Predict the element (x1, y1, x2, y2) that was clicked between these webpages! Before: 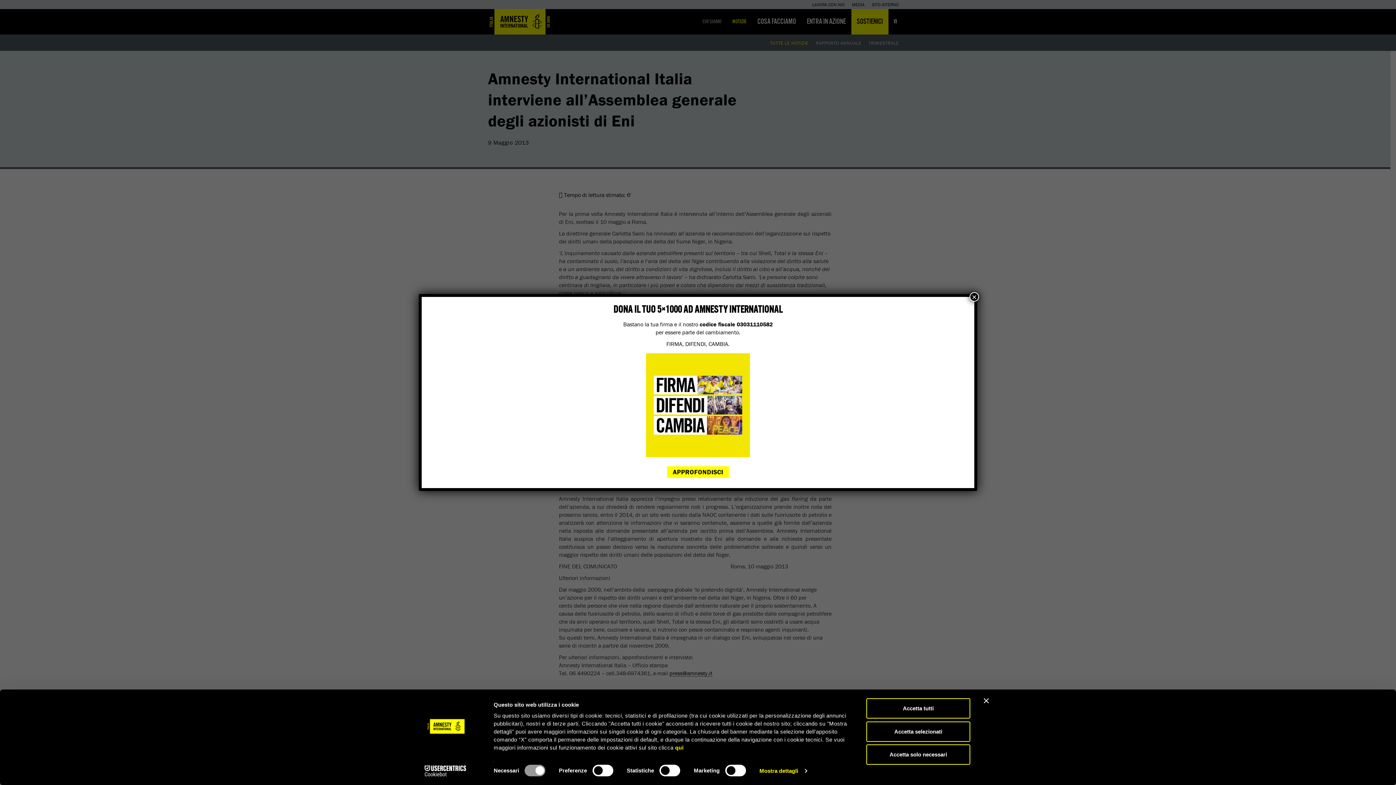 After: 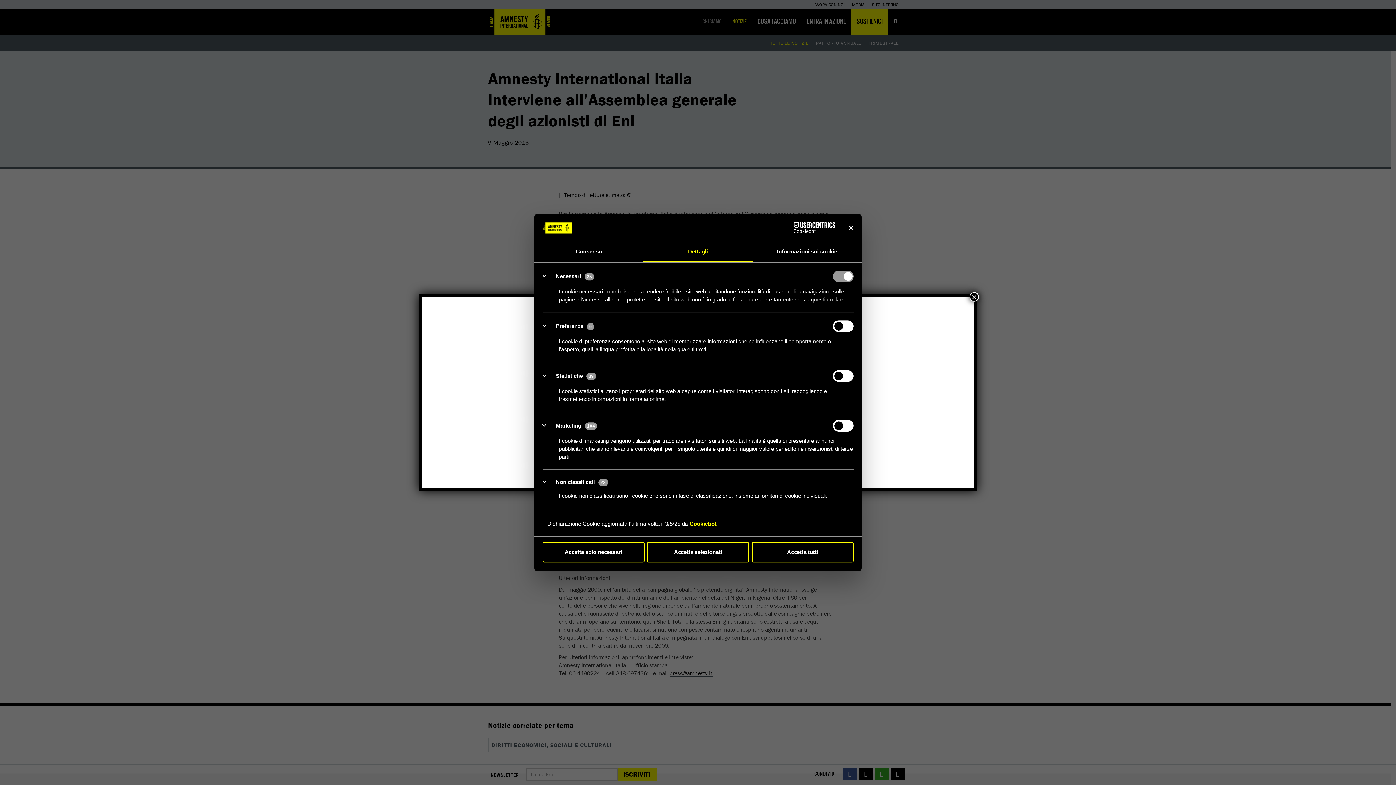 Action: label: Mostra dettagli bbox: (759, 765, 806, 776)